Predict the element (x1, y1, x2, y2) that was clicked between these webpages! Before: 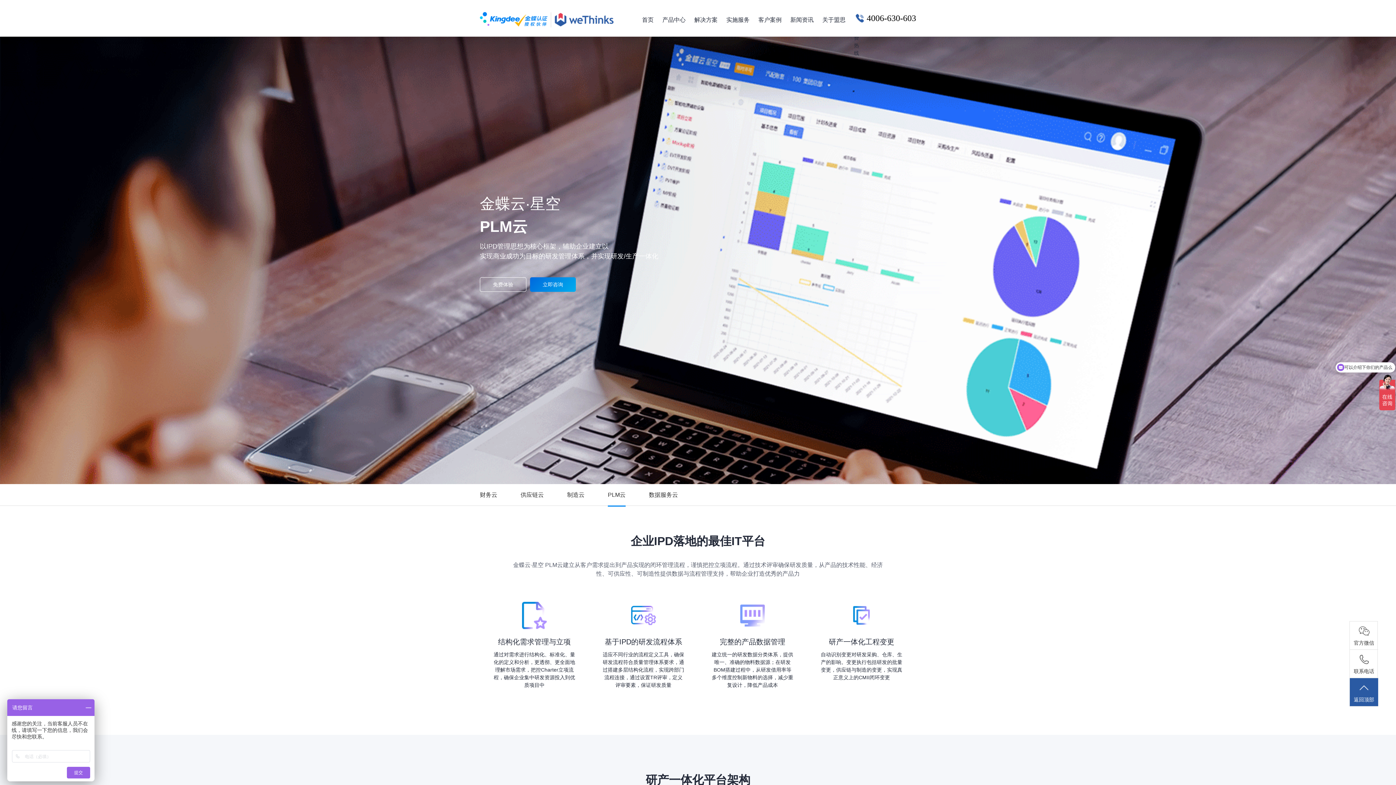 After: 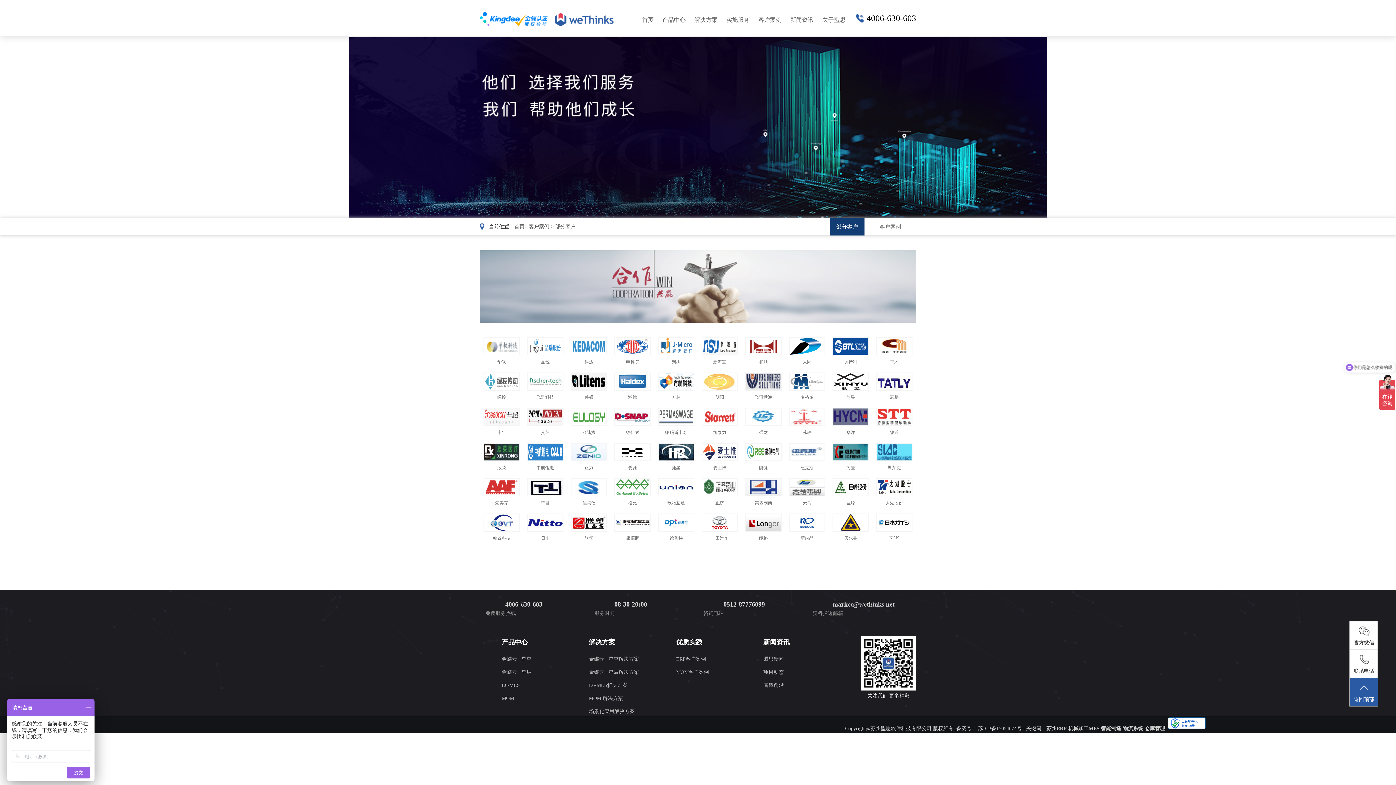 Action: bbox: (758, 2, 781, 36) label: 客户案例